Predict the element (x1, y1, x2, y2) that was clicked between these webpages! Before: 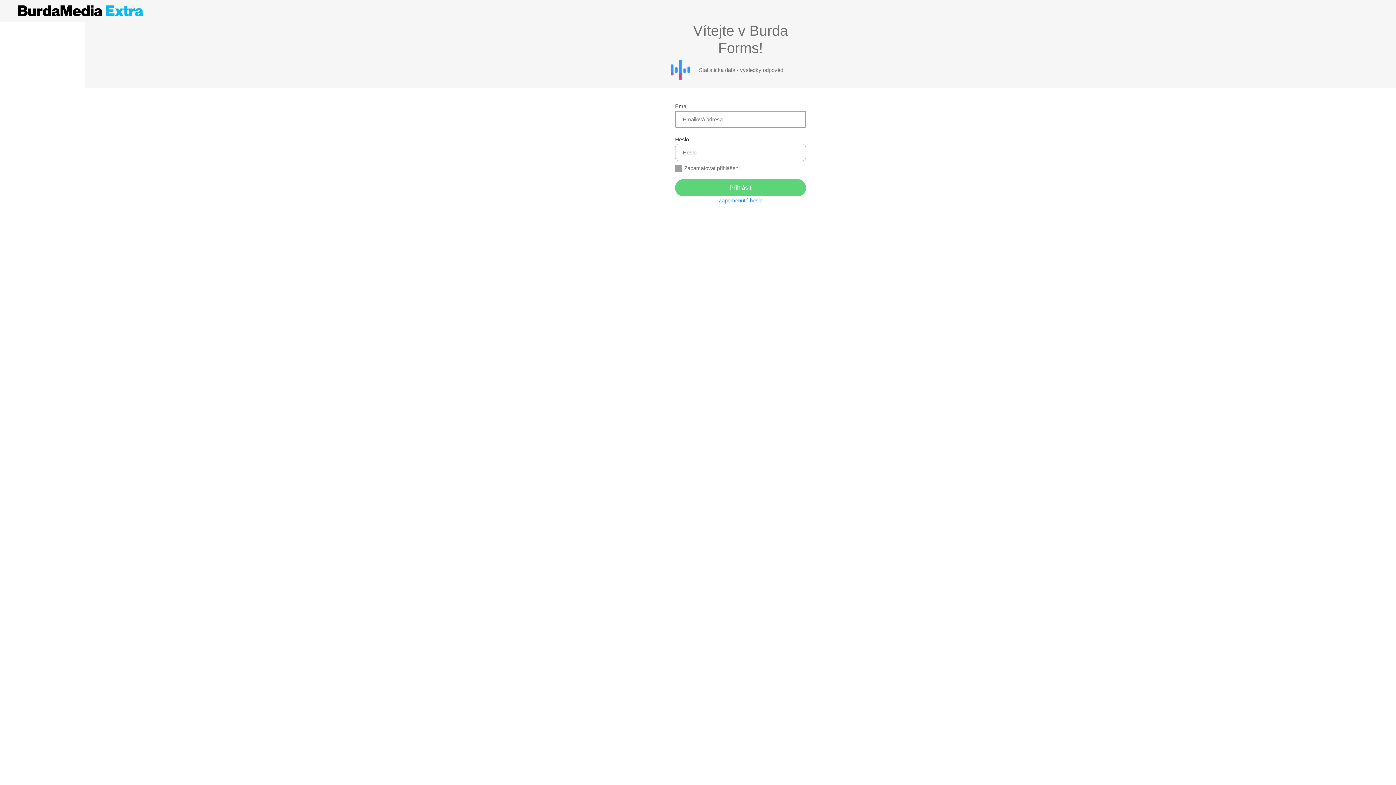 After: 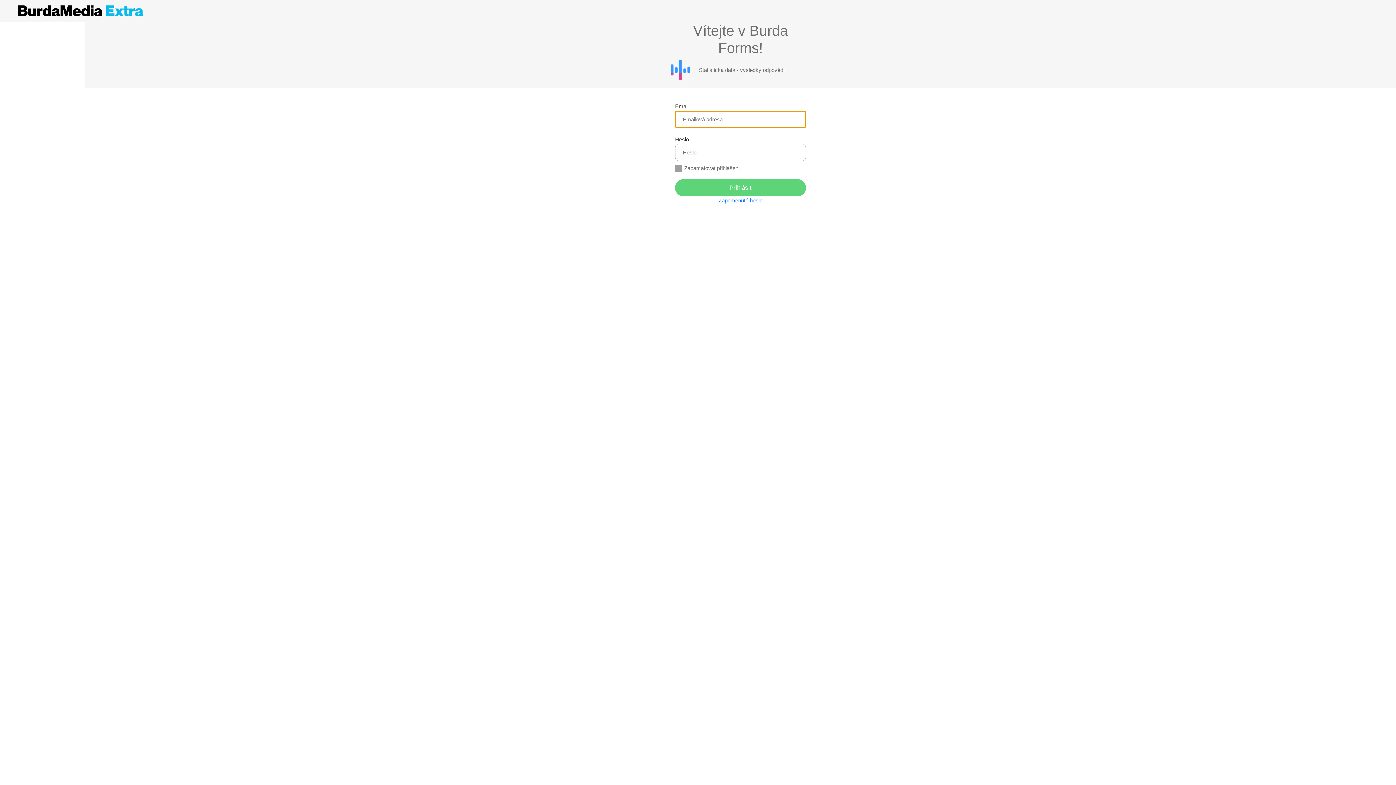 Action: bbox: (10, 7, 143, 13)